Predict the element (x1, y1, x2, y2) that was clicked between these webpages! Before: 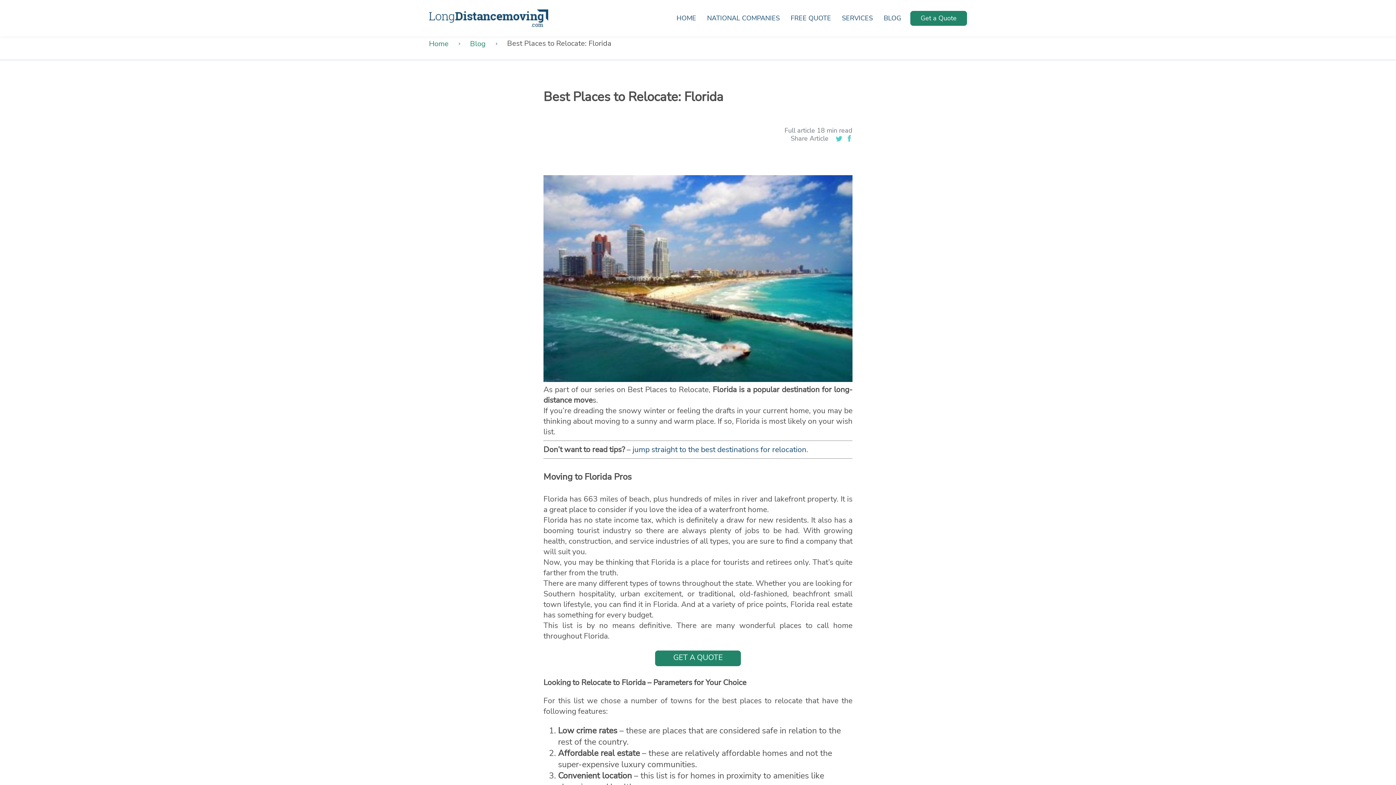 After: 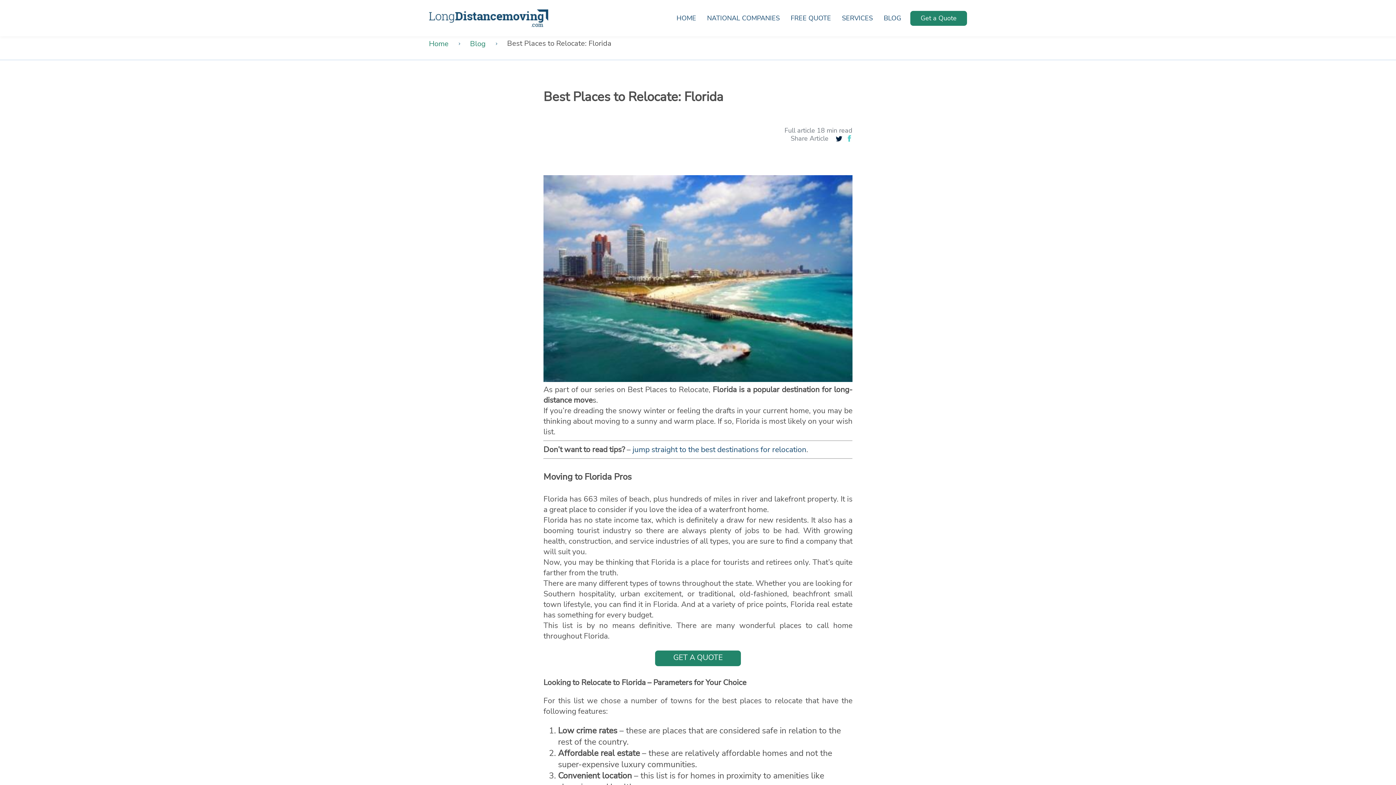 Action: bbox: (836, 135, 842, 144)